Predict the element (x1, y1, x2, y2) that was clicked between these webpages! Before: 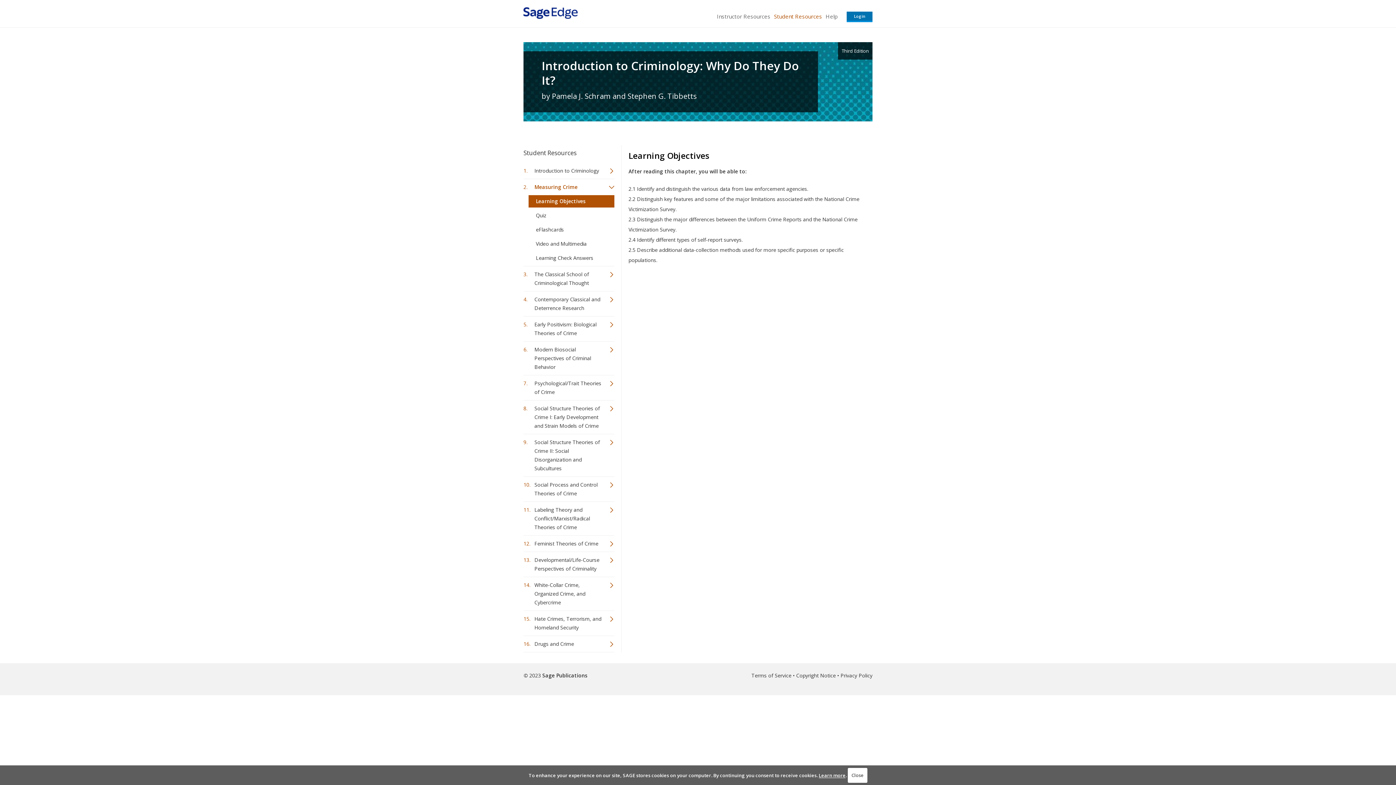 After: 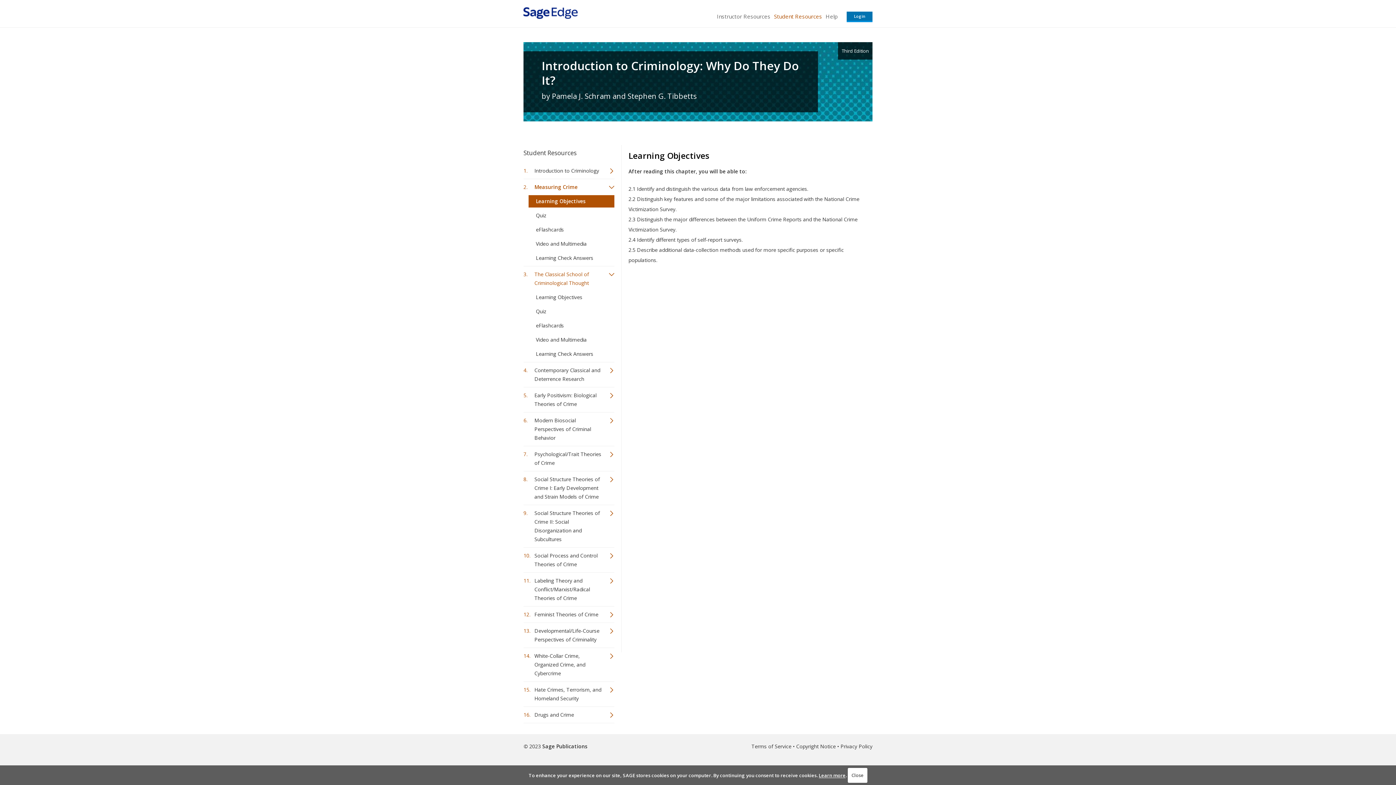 Action: label: The Classical School of Criminological Thought bbox: (523, 268, 614, 289)